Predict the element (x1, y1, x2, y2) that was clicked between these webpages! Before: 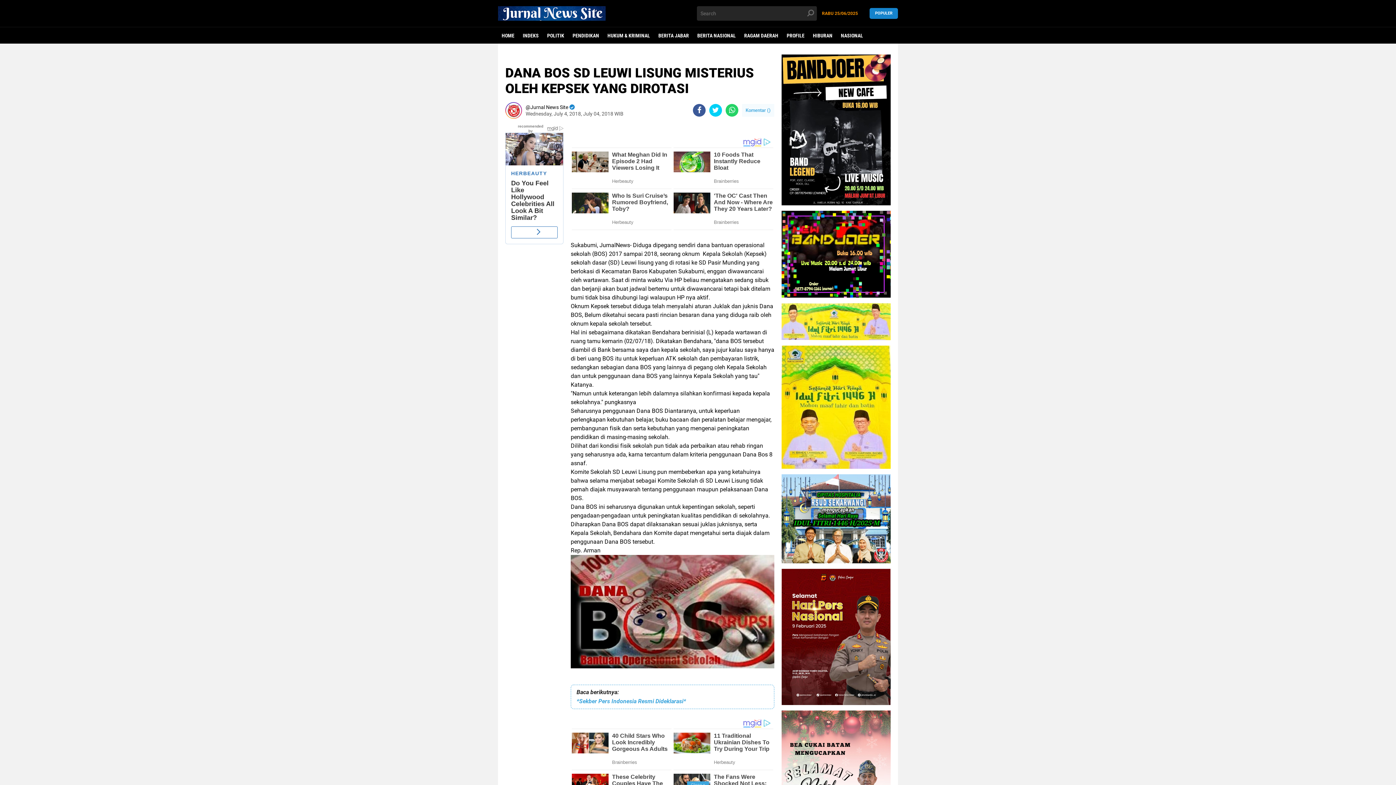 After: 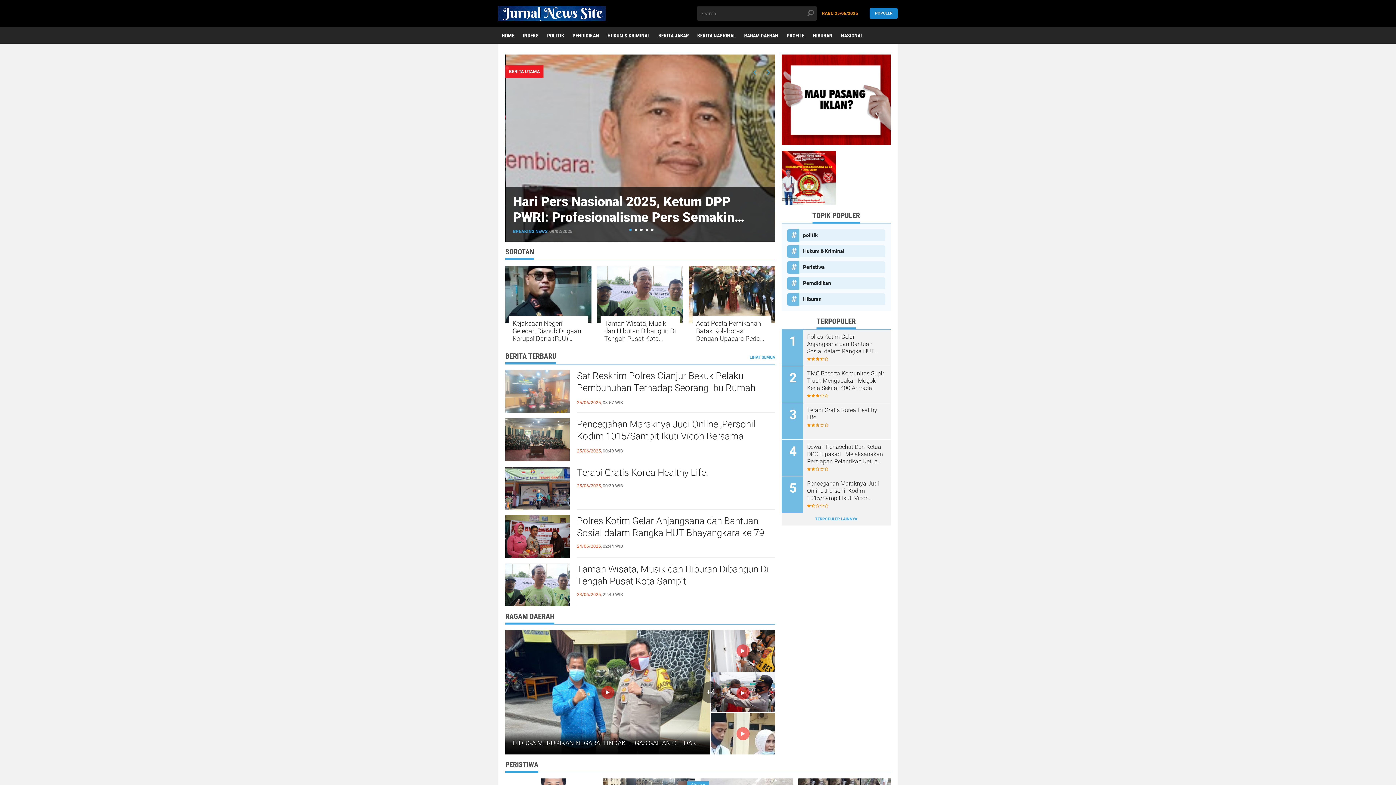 Action: bbox: (498, 6, 618, 20)